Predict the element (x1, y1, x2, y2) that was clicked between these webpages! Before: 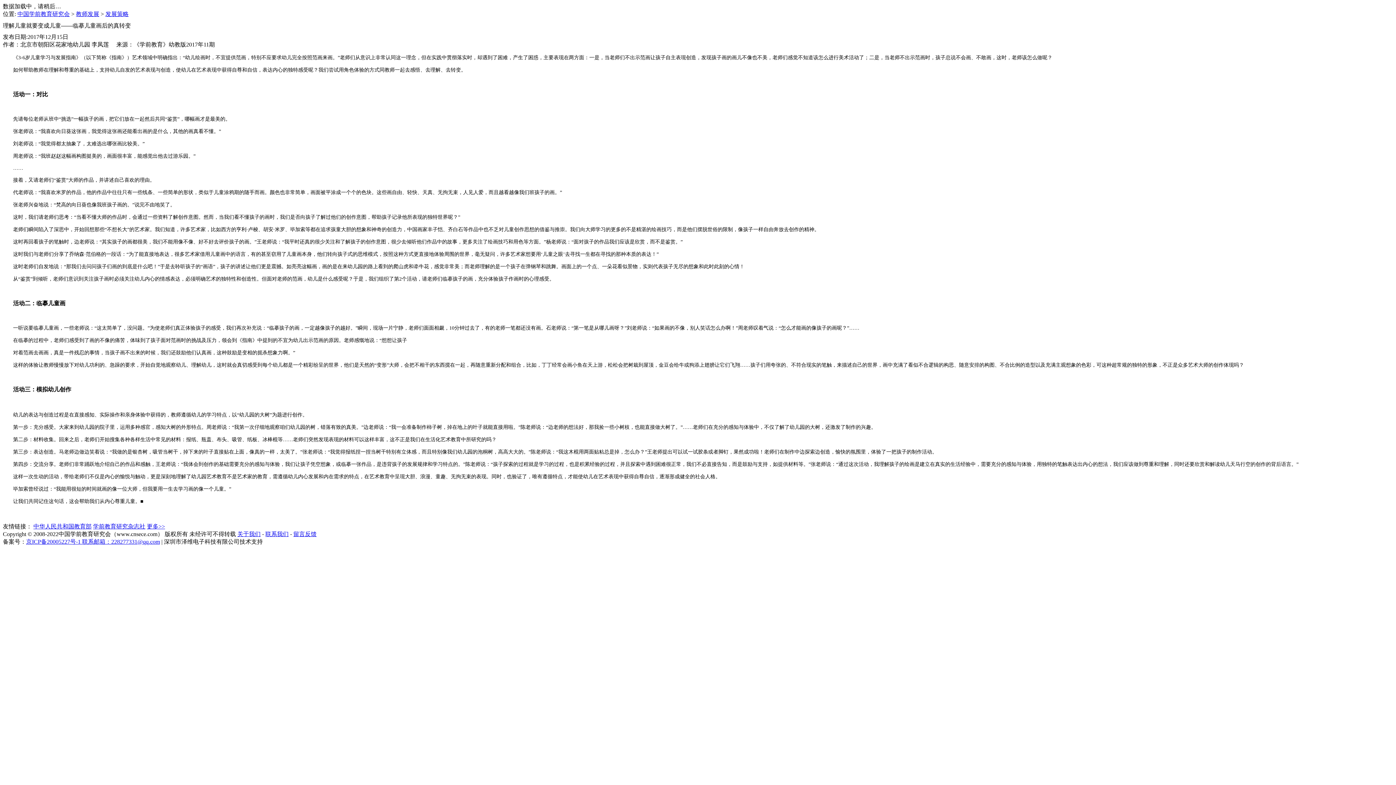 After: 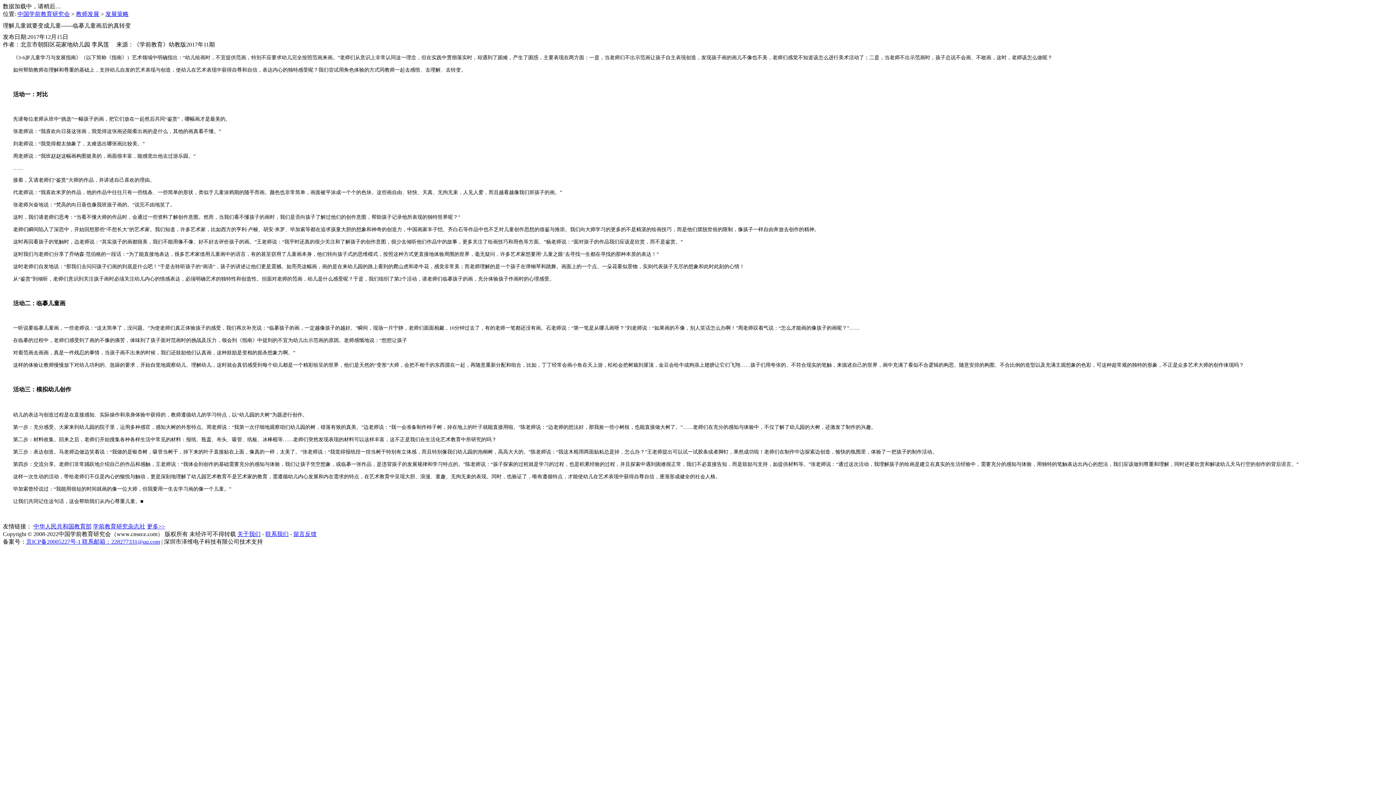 Action: bbox: (93, 523, 145, 529) label: 学前教育研究杂志社